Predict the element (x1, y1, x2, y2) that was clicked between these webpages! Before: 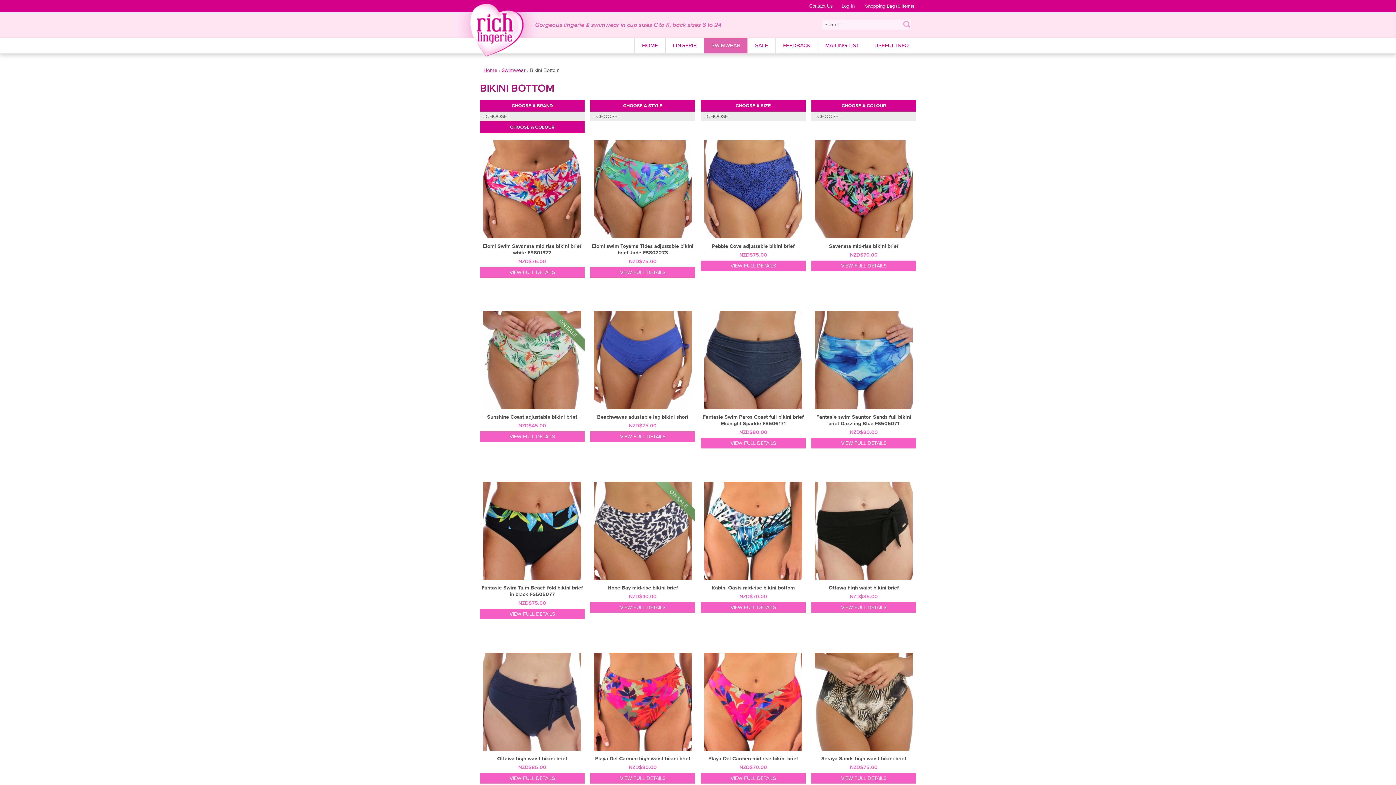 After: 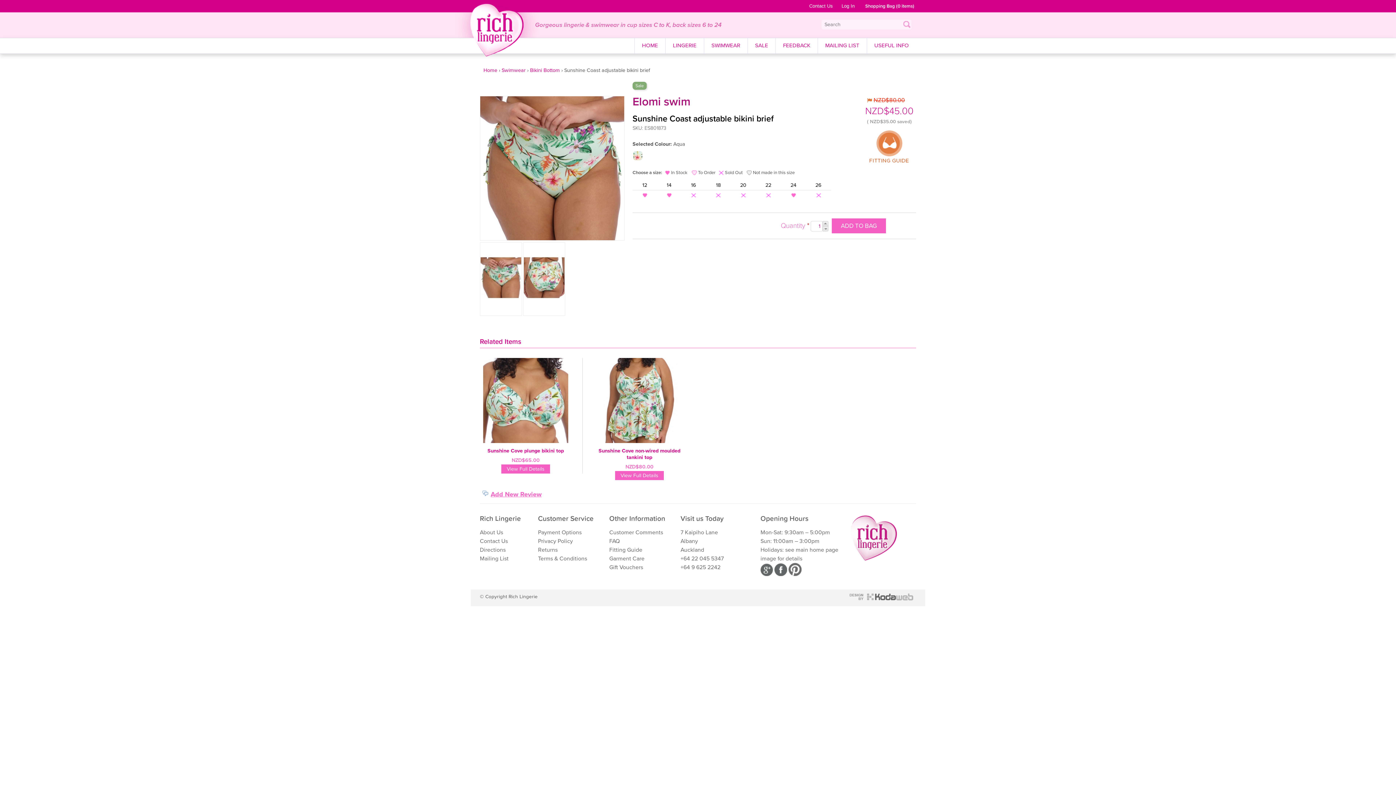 Action: bbox: (483, 404, 581, 411)